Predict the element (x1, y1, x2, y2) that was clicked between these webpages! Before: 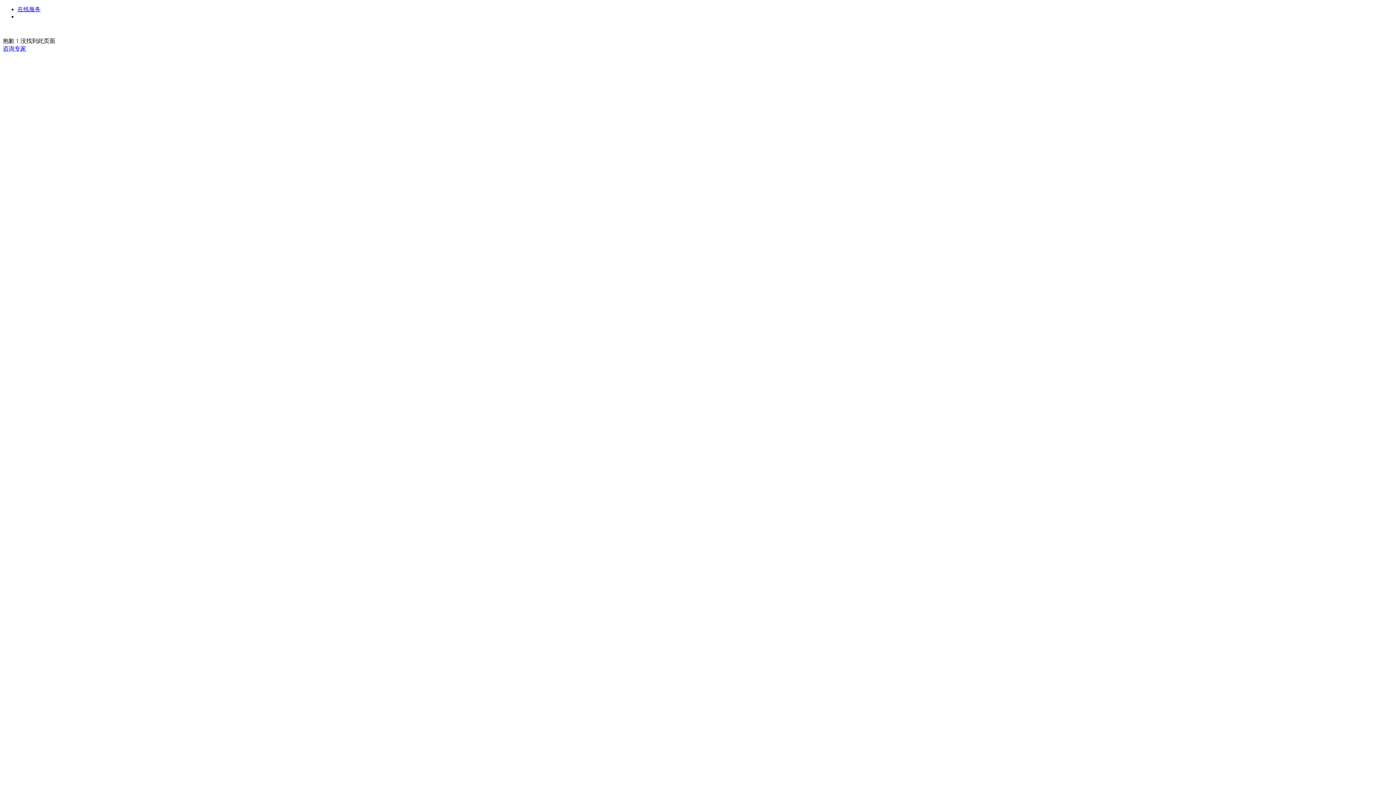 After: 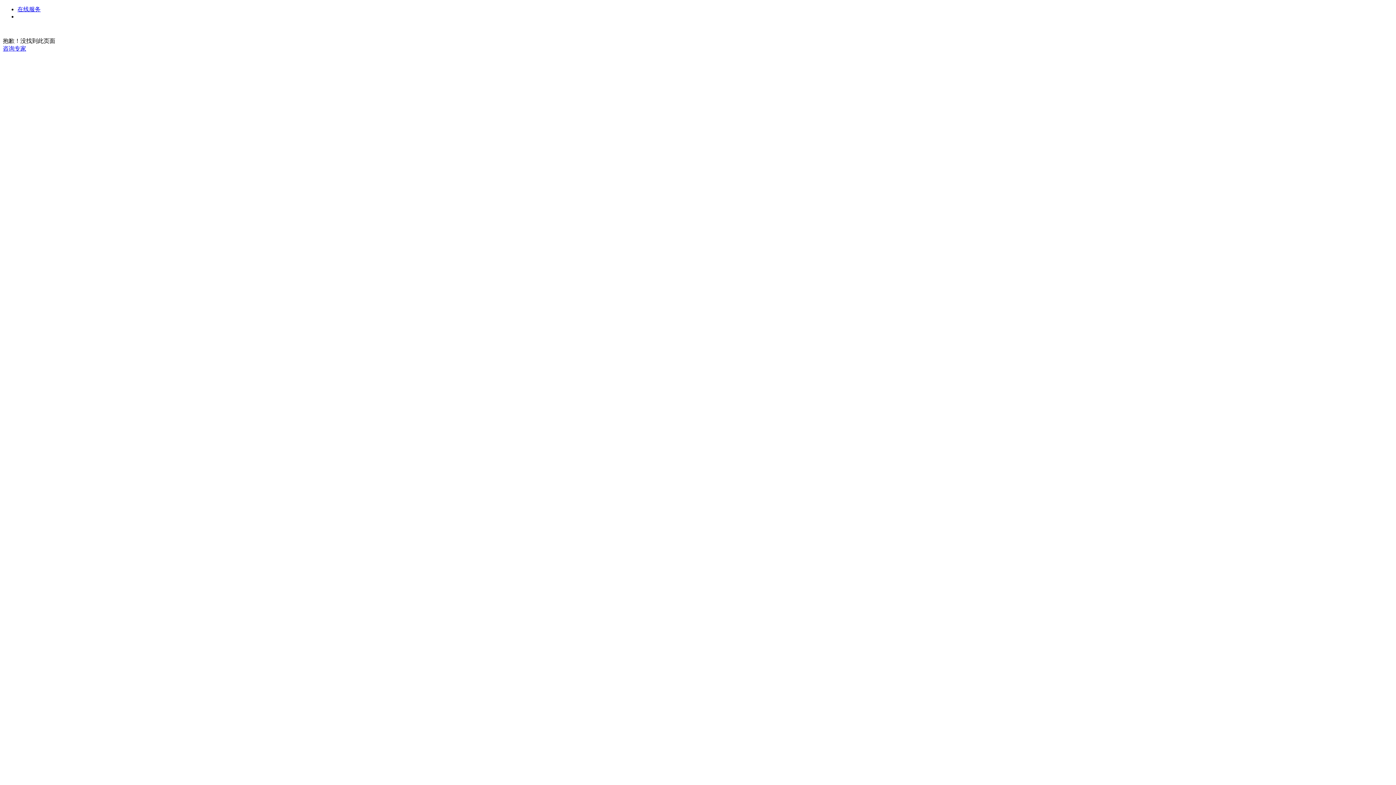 Action: bbox: (2, 45, 26, 51) label: 咨询专家